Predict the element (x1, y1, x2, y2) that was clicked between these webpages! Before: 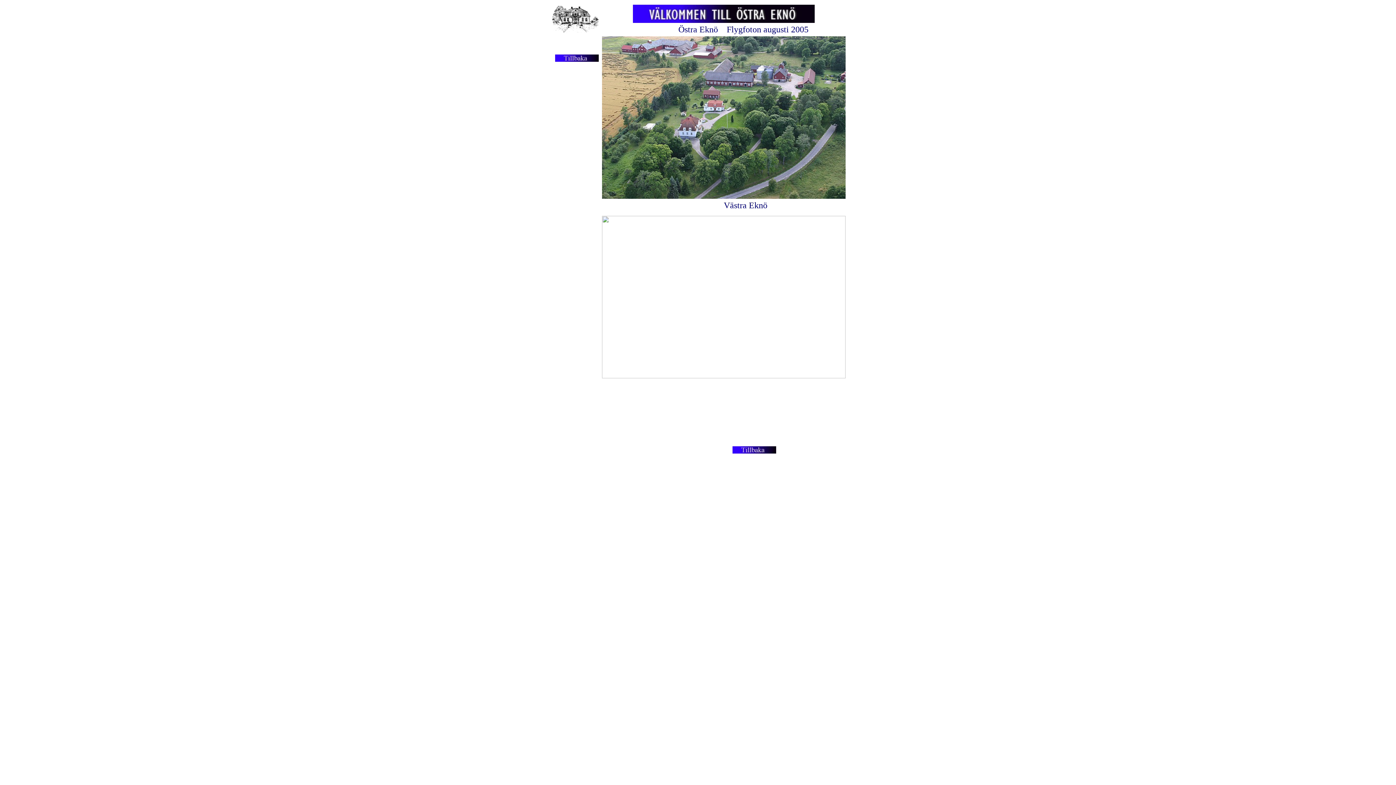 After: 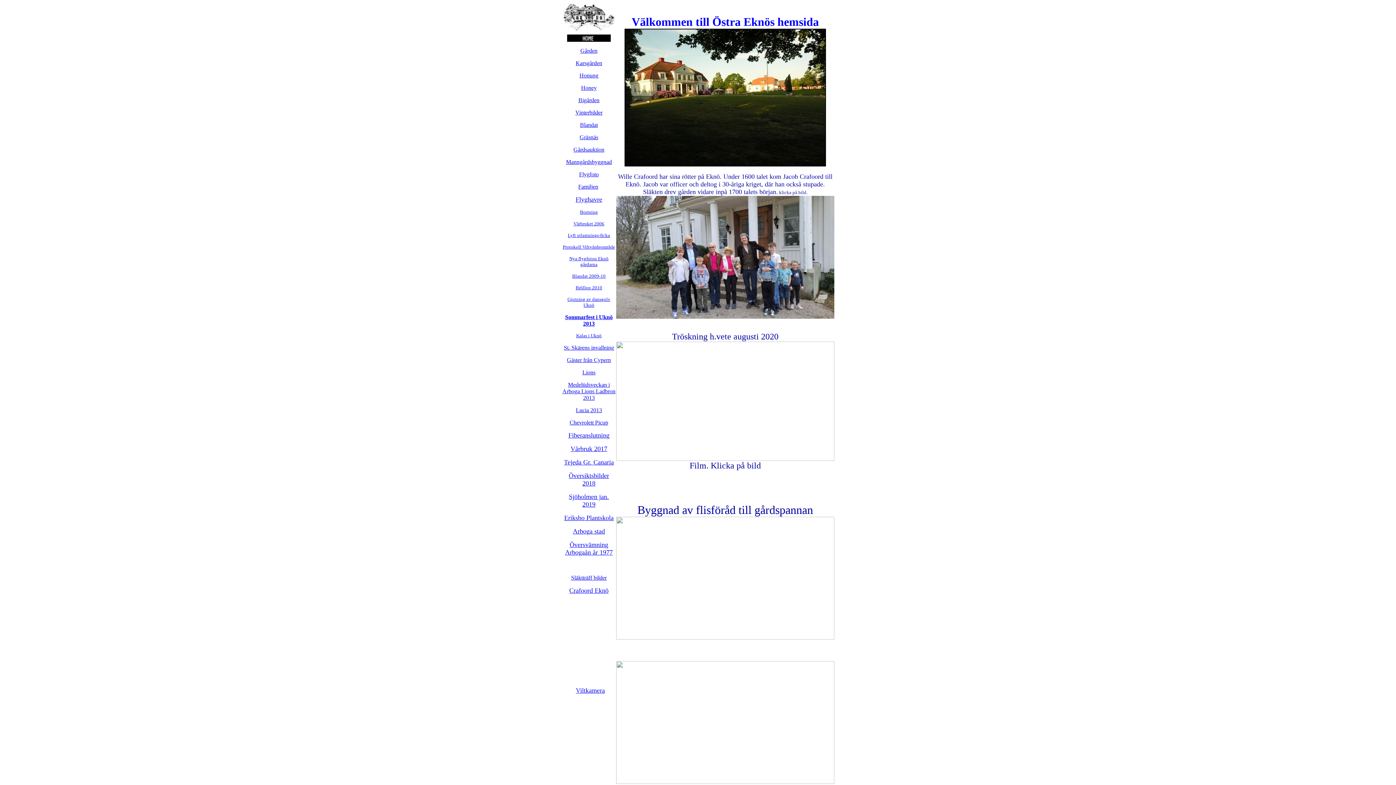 Action: bbox: (555, 56, 598, 62)